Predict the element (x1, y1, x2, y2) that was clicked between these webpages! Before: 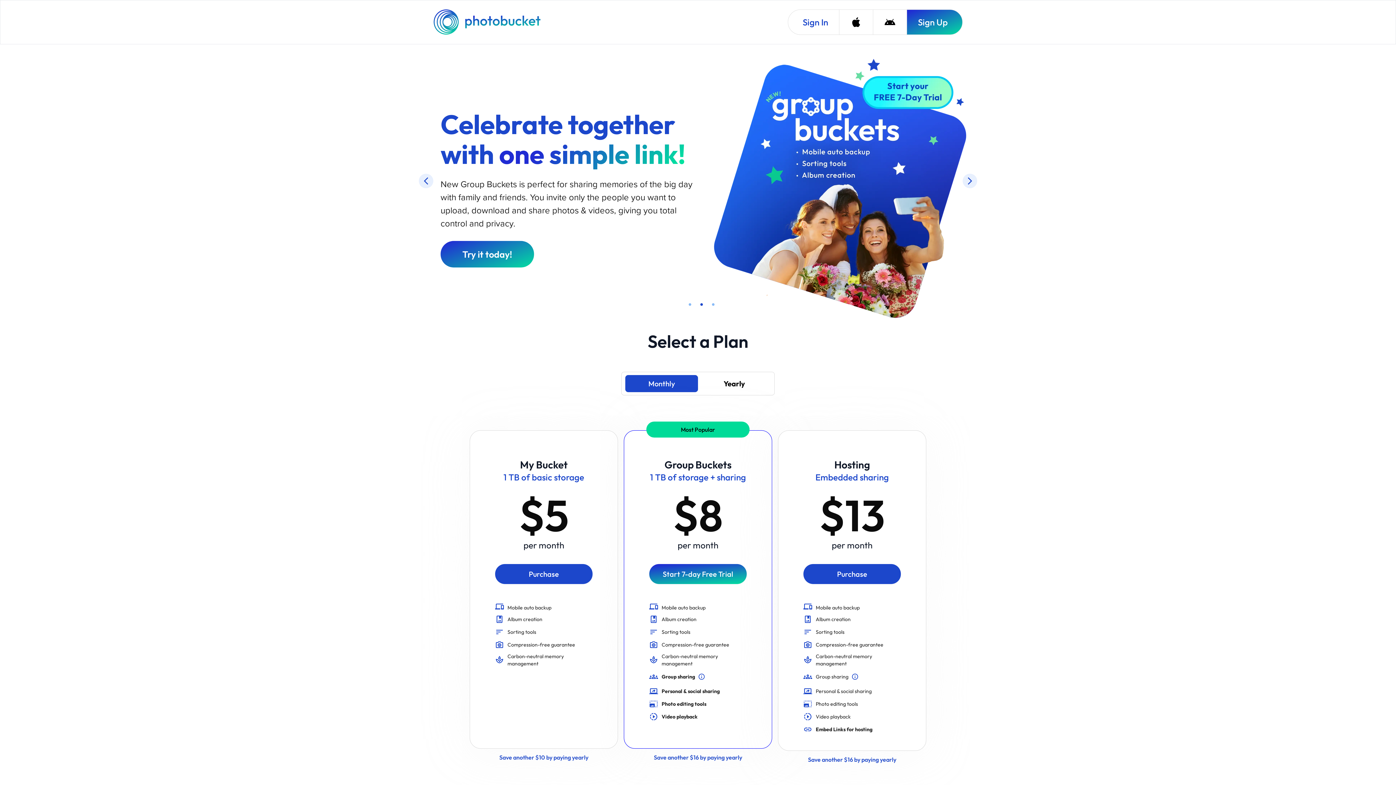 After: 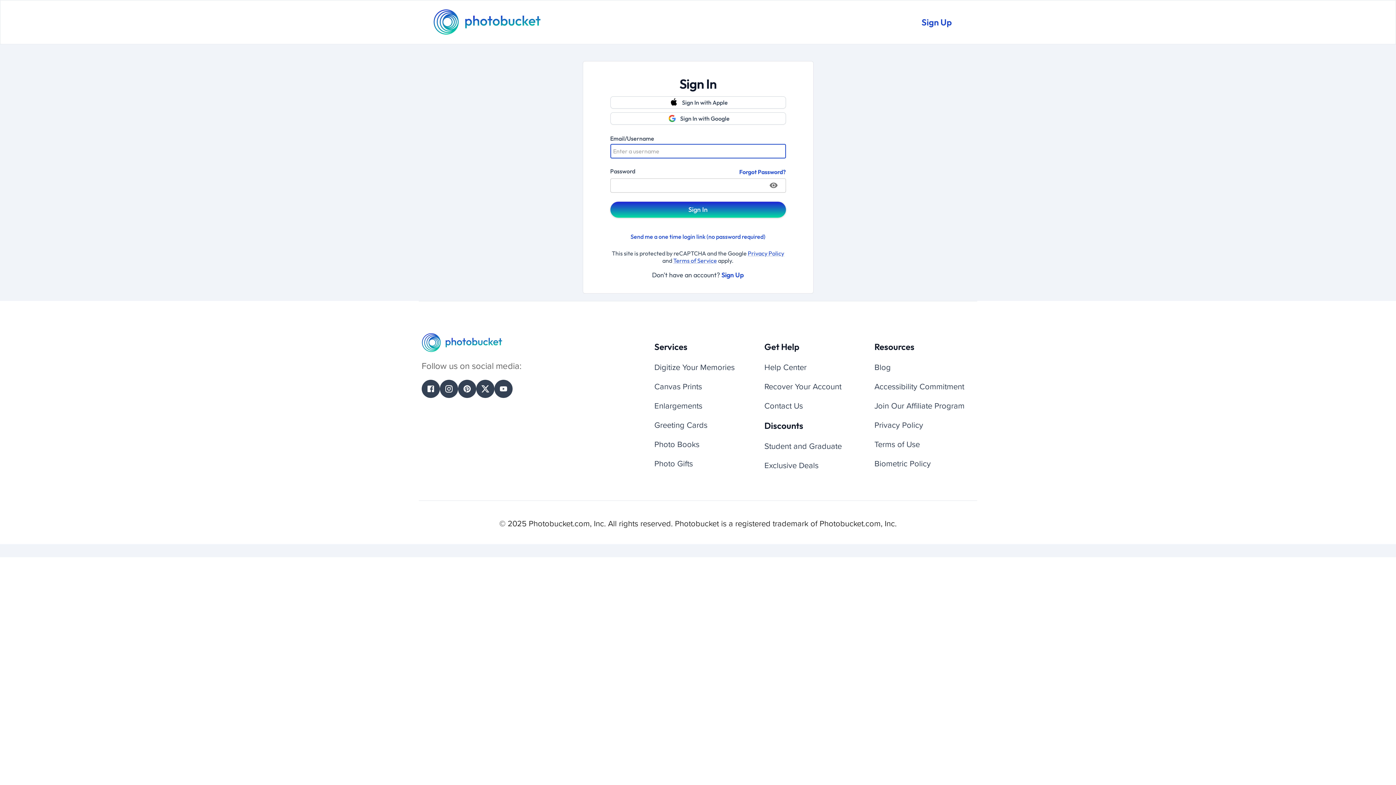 Action: bbox: (788, 9, 839, 34) label: Sign In